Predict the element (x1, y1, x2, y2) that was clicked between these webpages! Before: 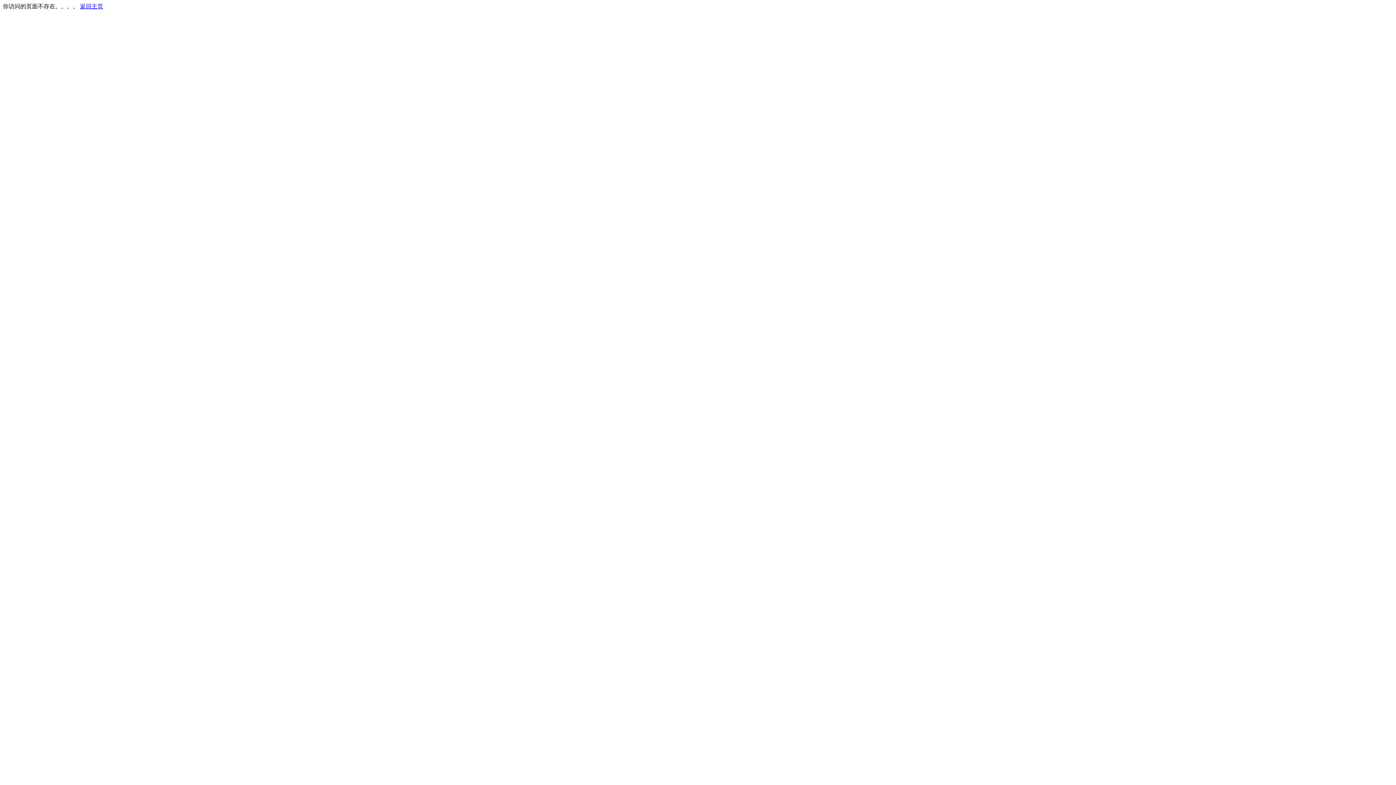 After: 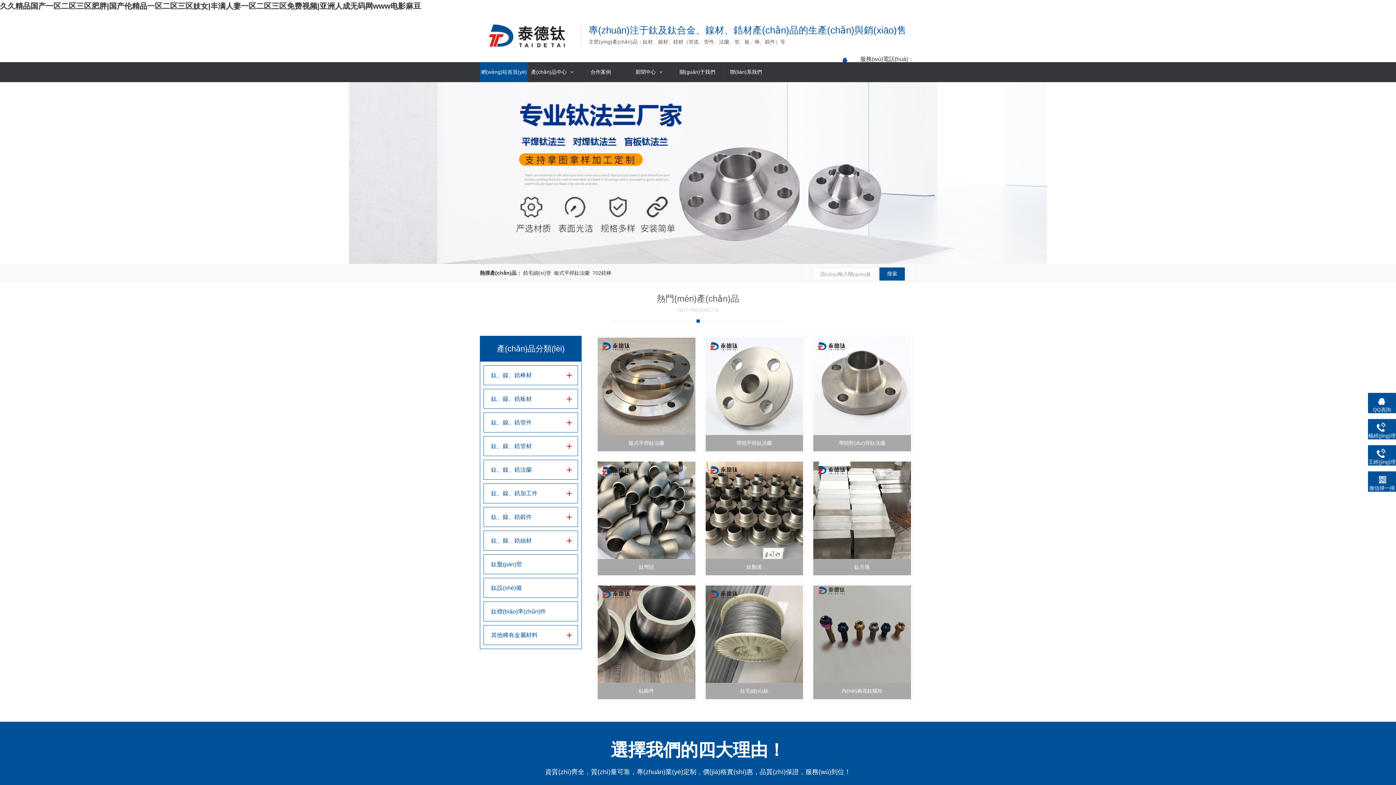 Action: label: 返回主页 bbox: (80, 3, 103, 9)